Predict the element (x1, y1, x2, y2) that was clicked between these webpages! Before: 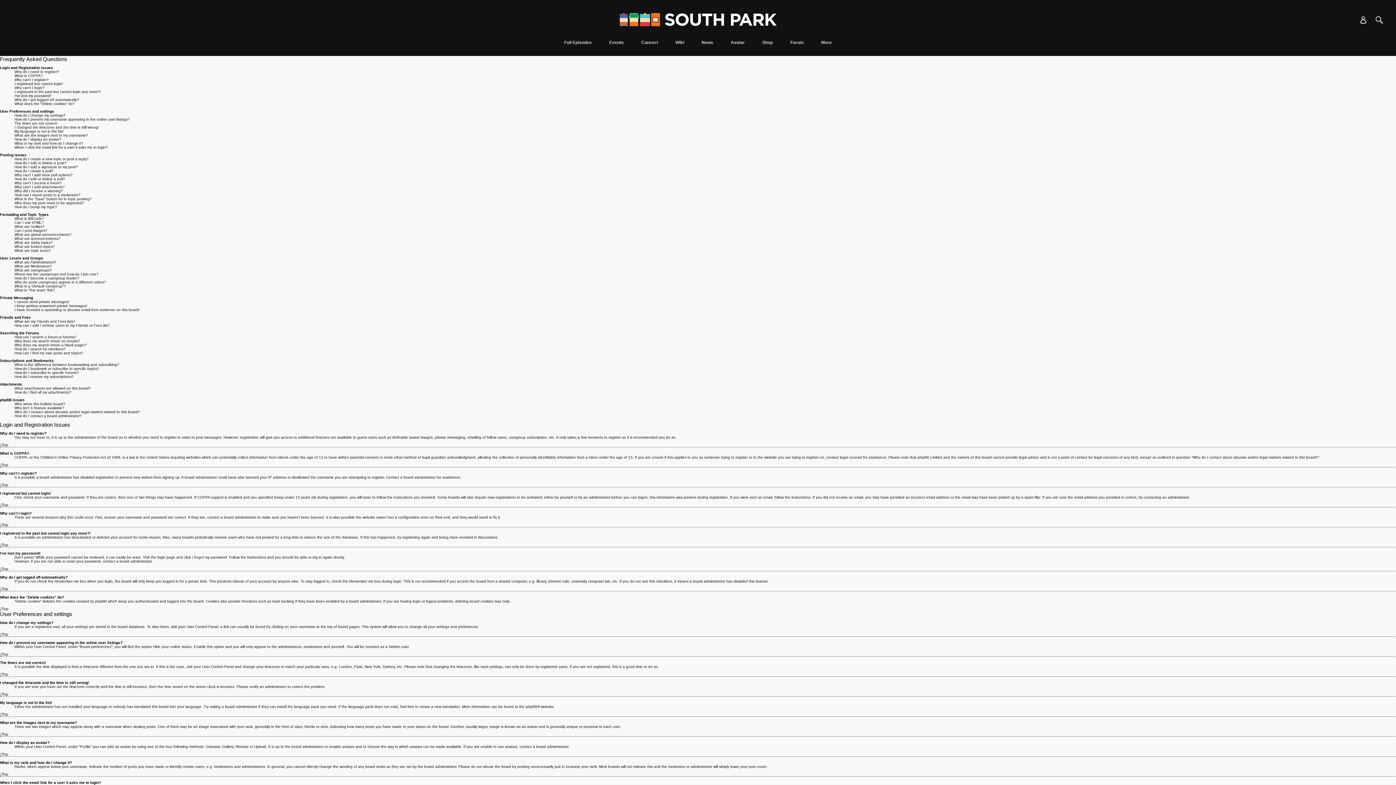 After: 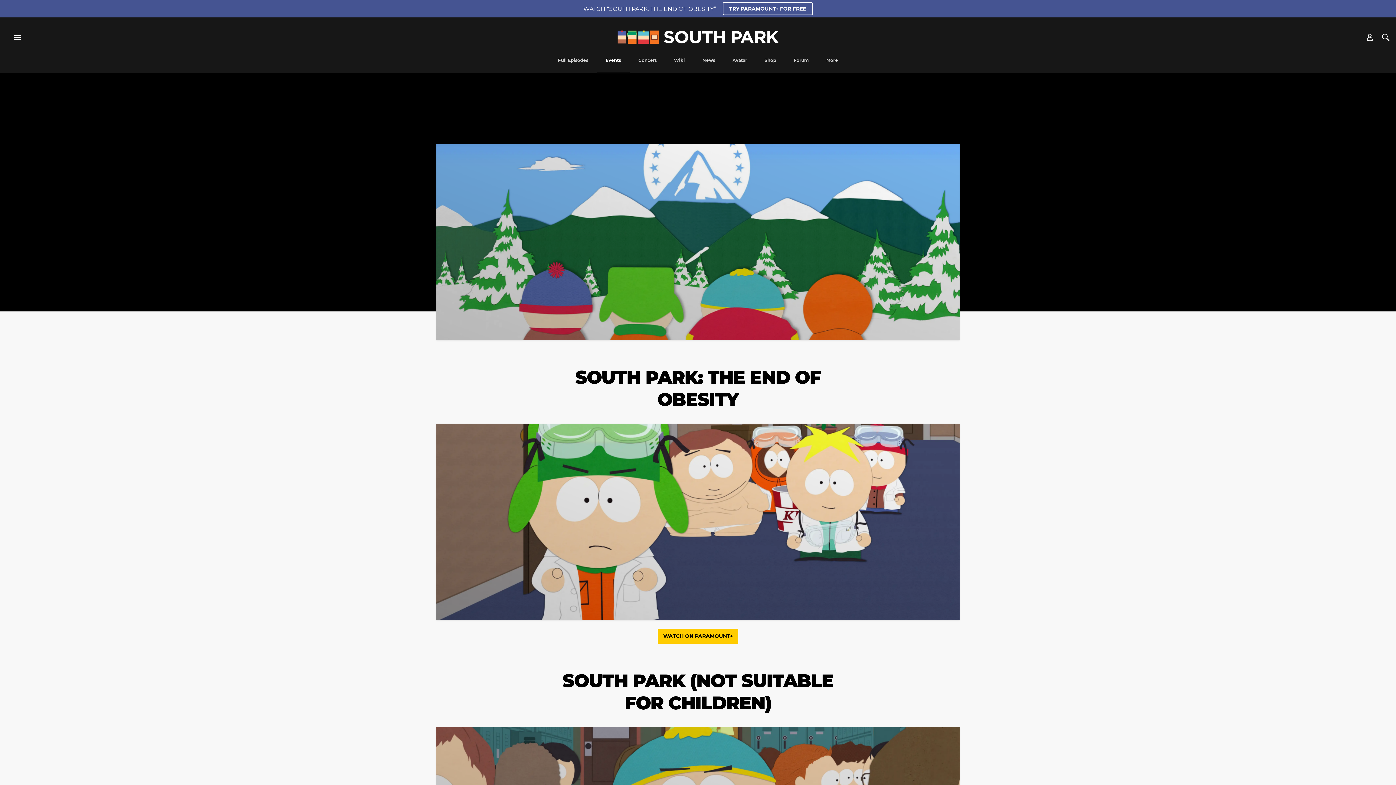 Action: bbox: (605, 40, 628, 56) label: Events